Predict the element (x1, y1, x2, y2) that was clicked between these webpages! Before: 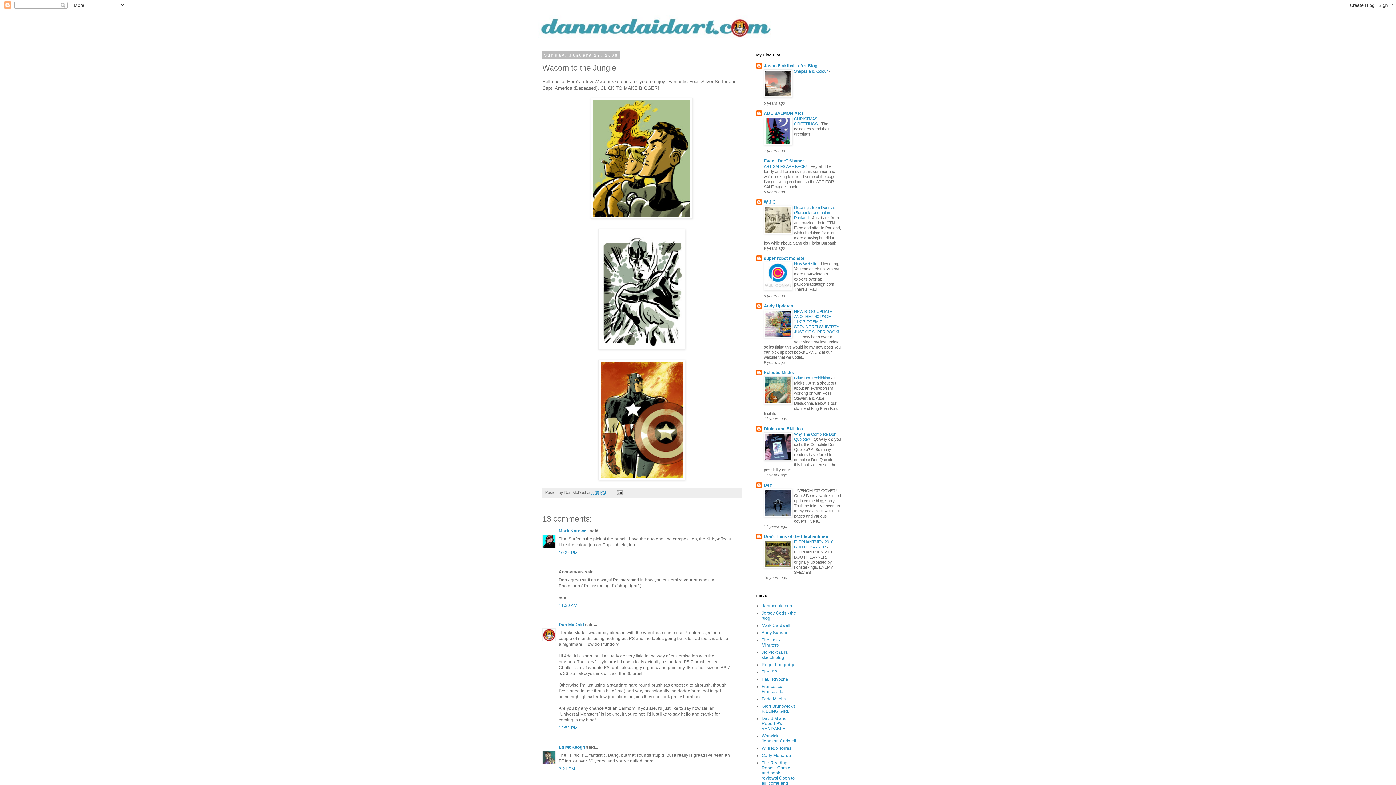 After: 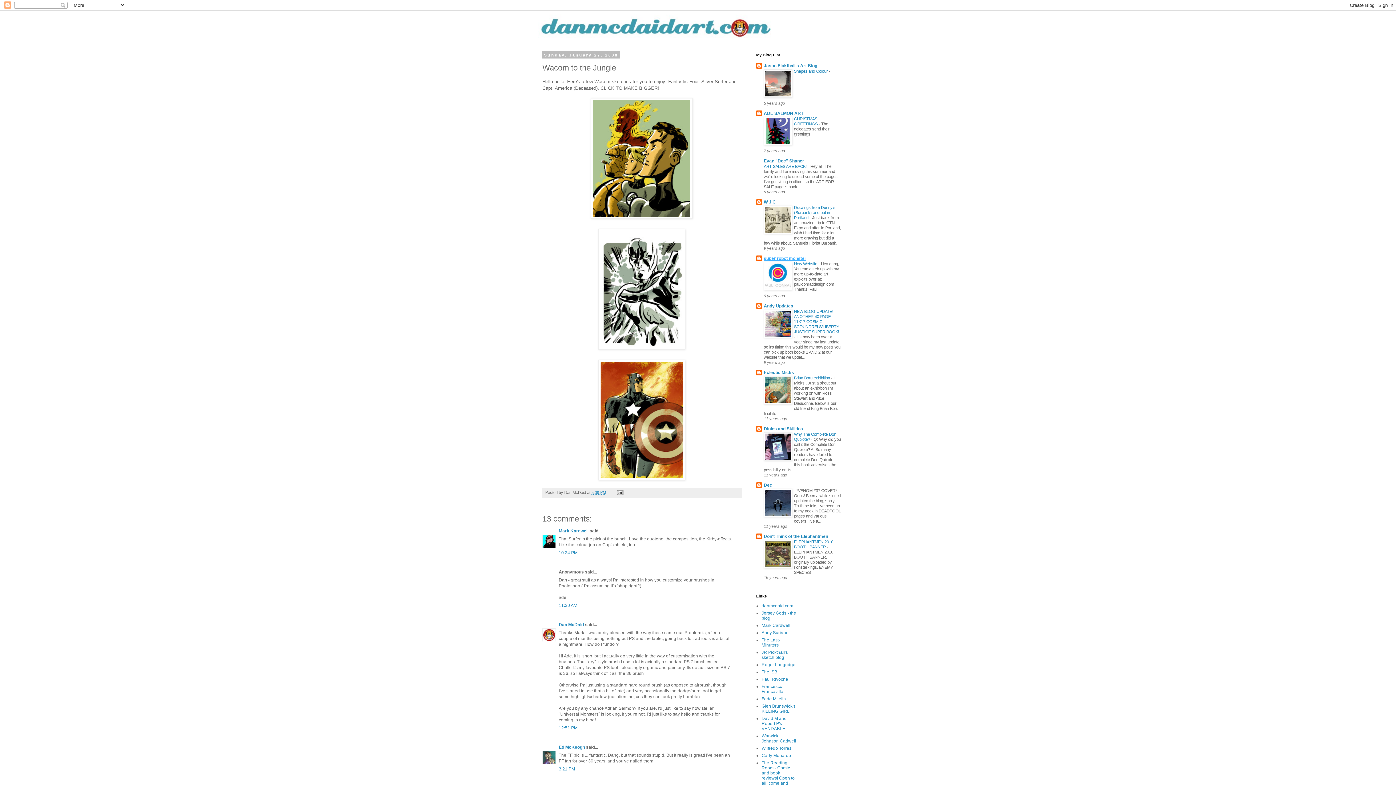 Action: bbox: (764, 256, 806, 261) label: super robot monster